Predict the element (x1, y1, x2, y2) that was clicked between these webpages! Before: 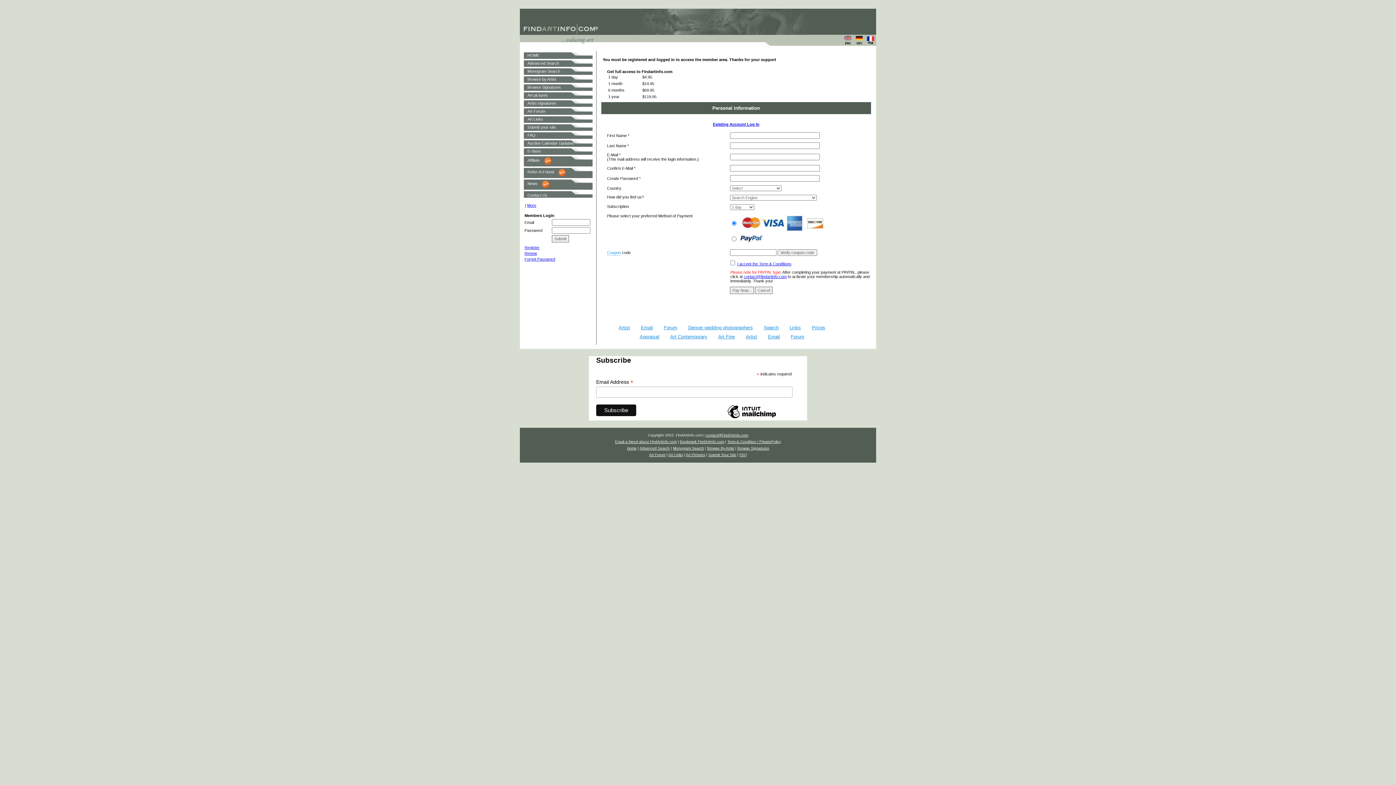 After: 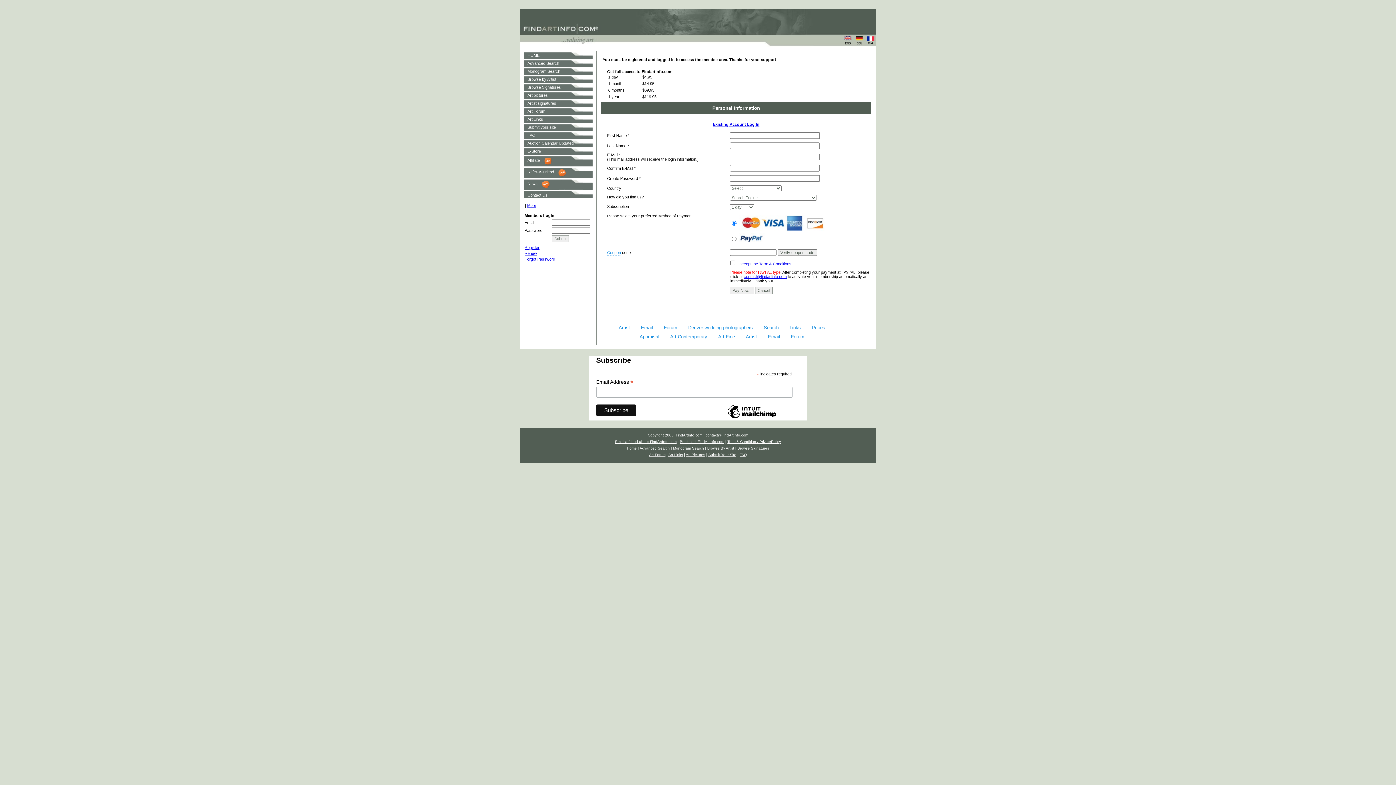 Action: bbox: (527, 155, 540, 162) label: Affiliate